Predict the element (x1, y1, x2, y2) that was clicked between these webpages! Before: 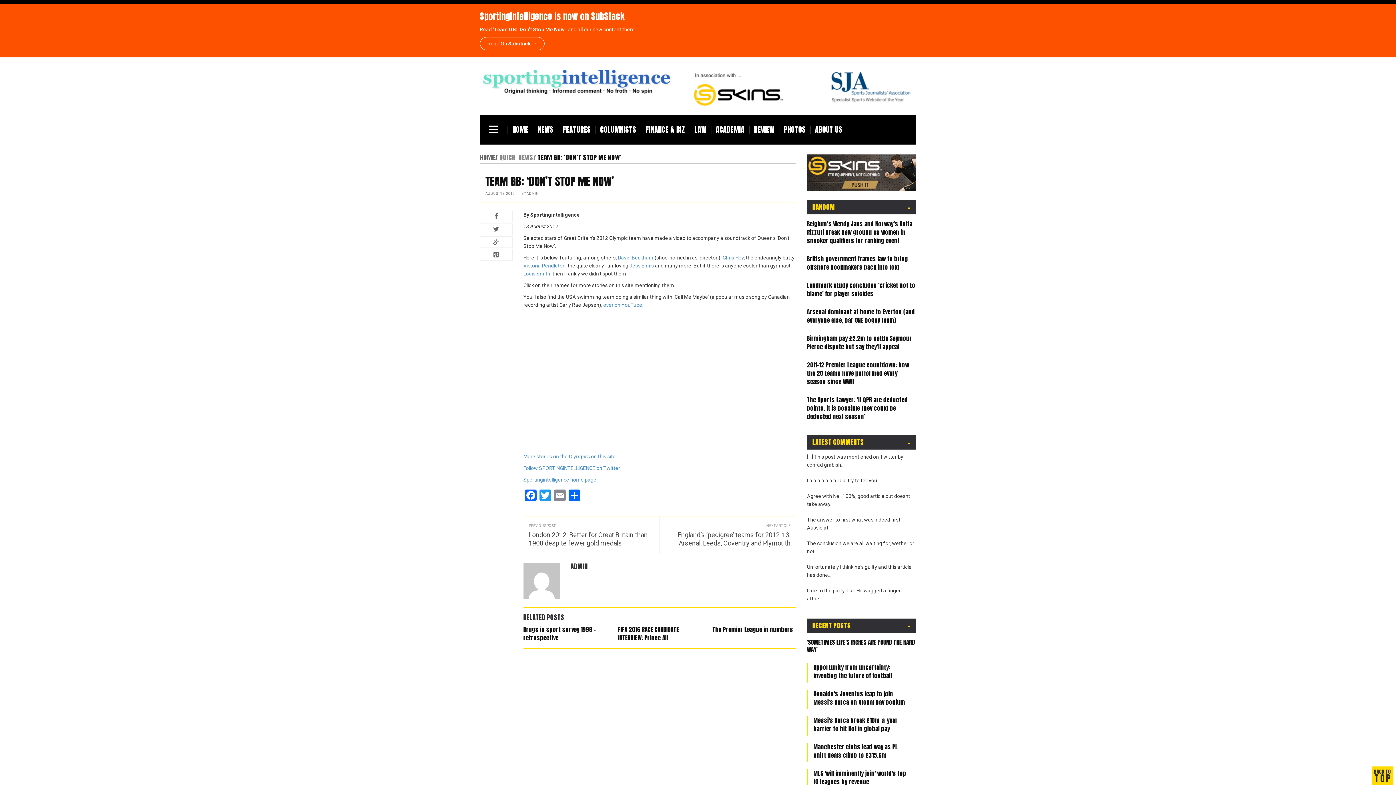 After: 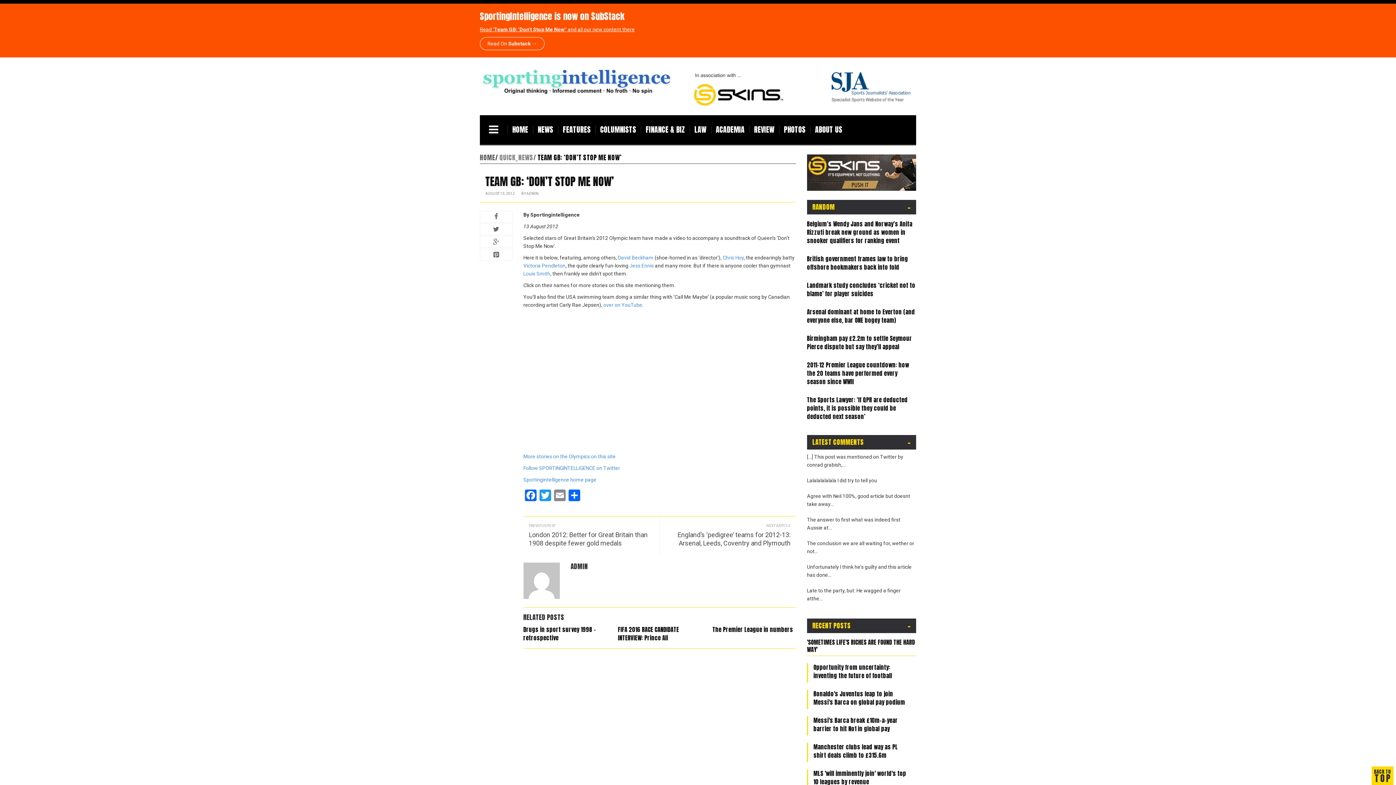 Action: bbox: (1372, 769, 1393, 783) label: BACK TO
TOP